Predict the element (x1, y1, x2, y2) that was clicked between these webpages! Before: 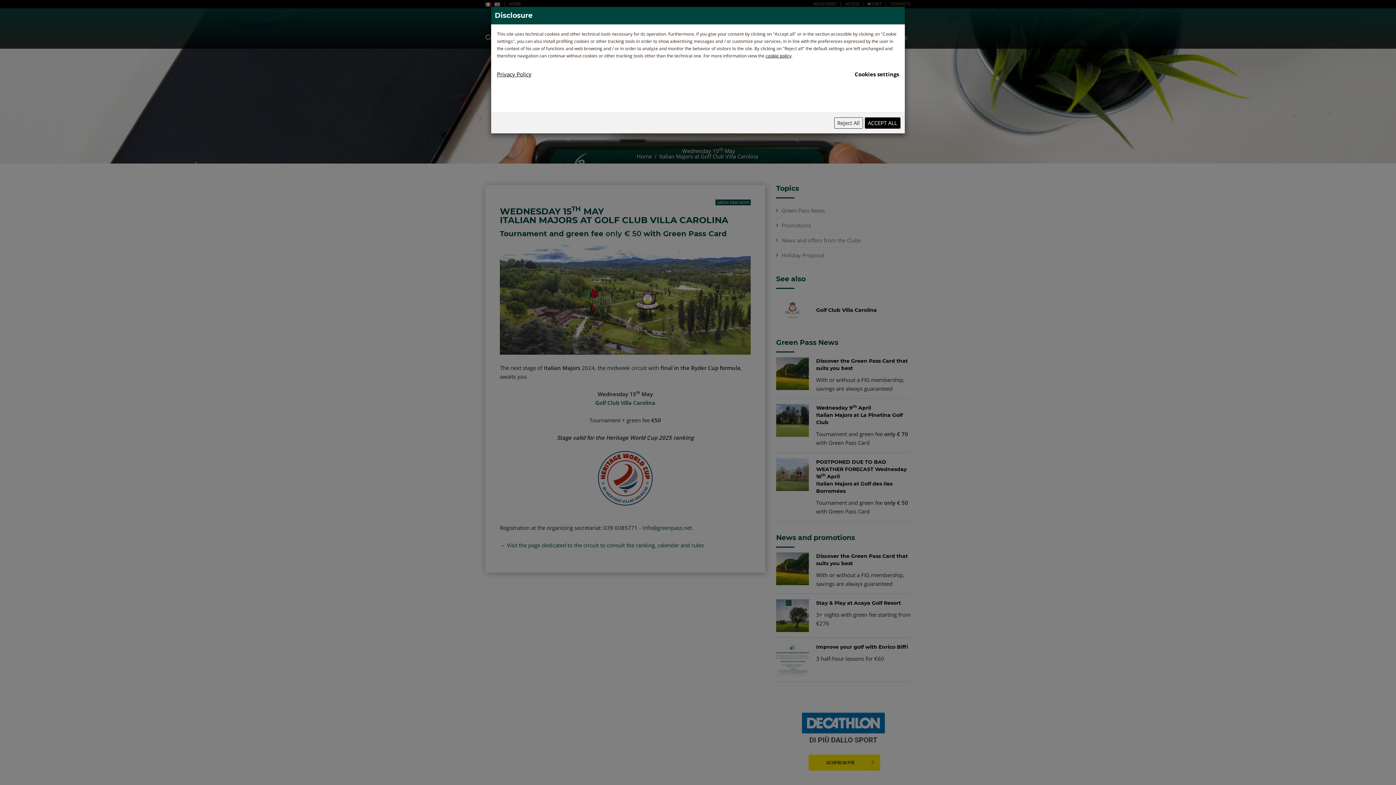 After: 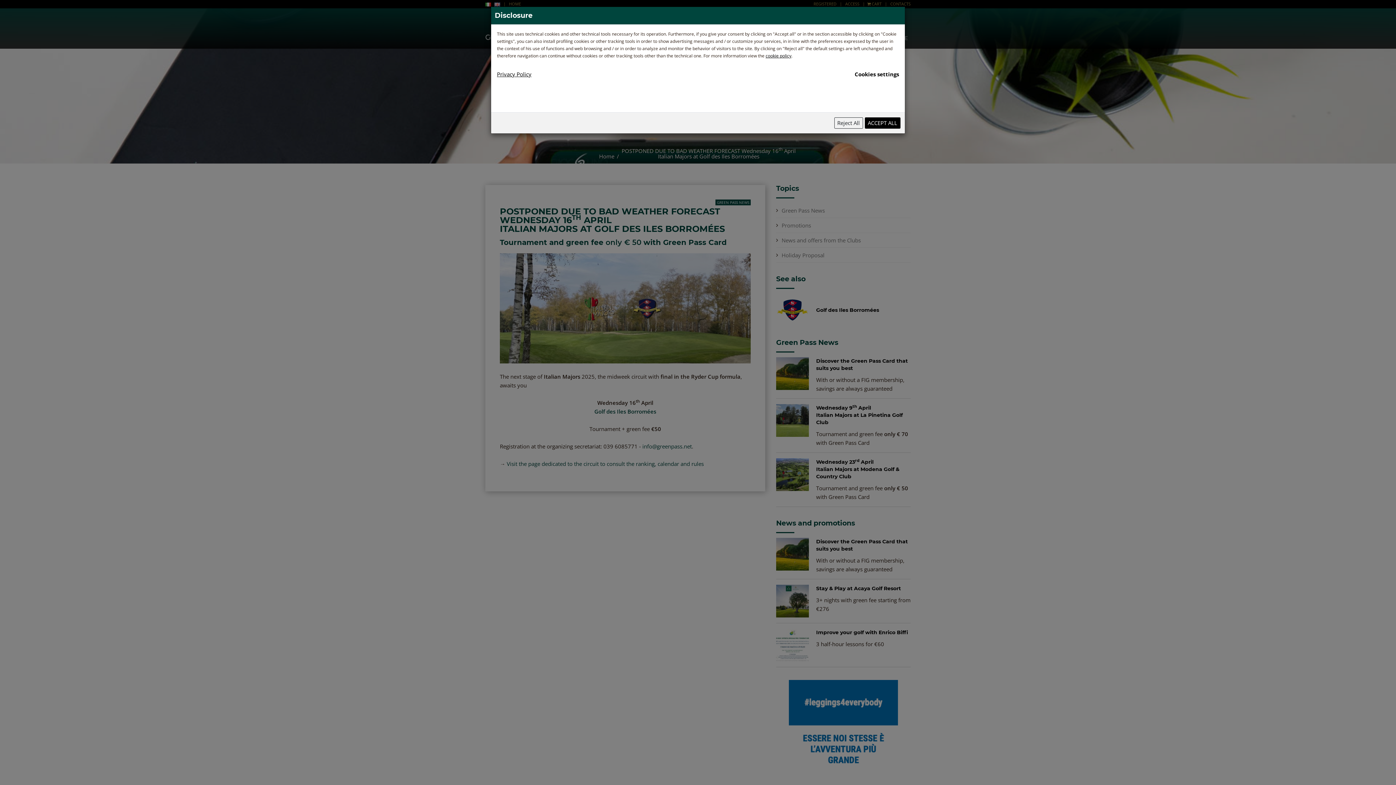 Action: bbox: (776, 470, 809, 477)